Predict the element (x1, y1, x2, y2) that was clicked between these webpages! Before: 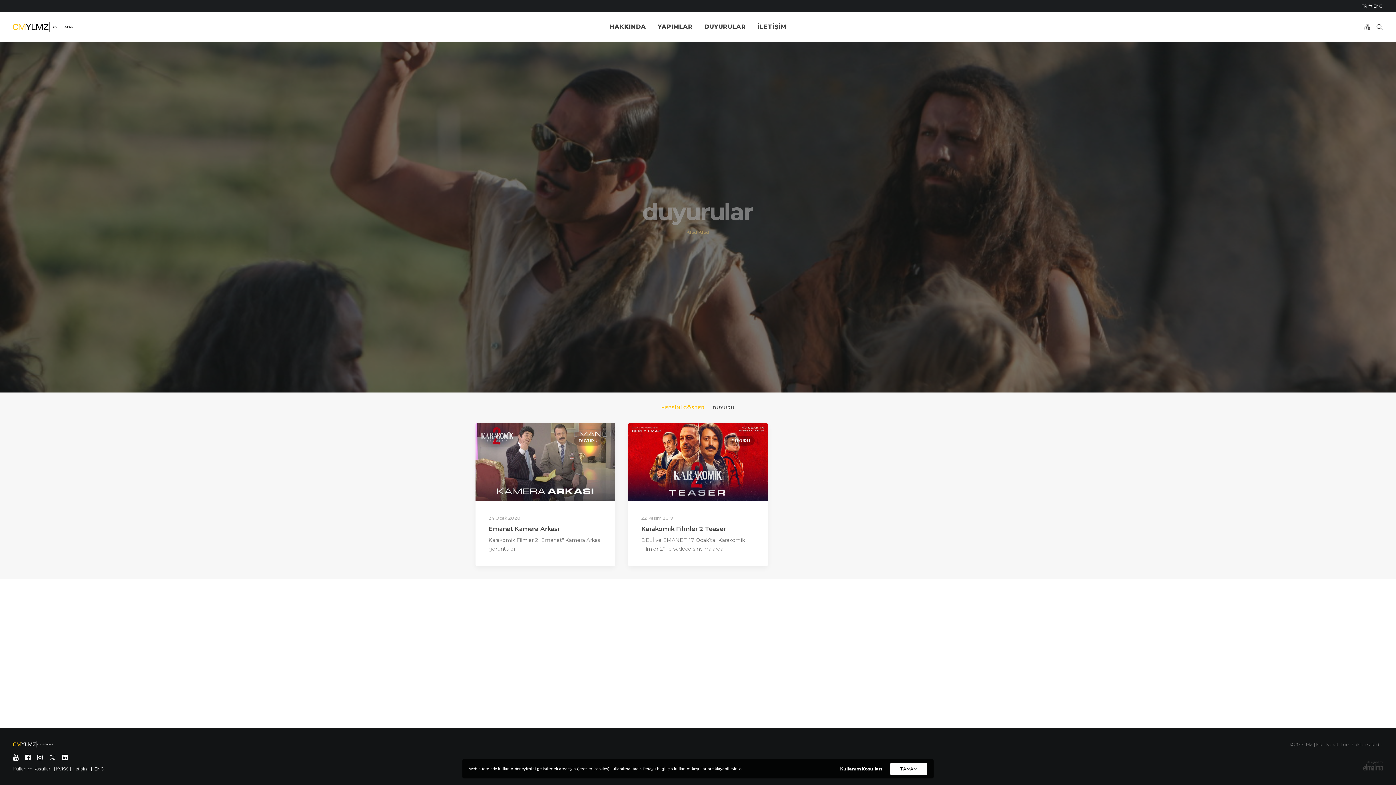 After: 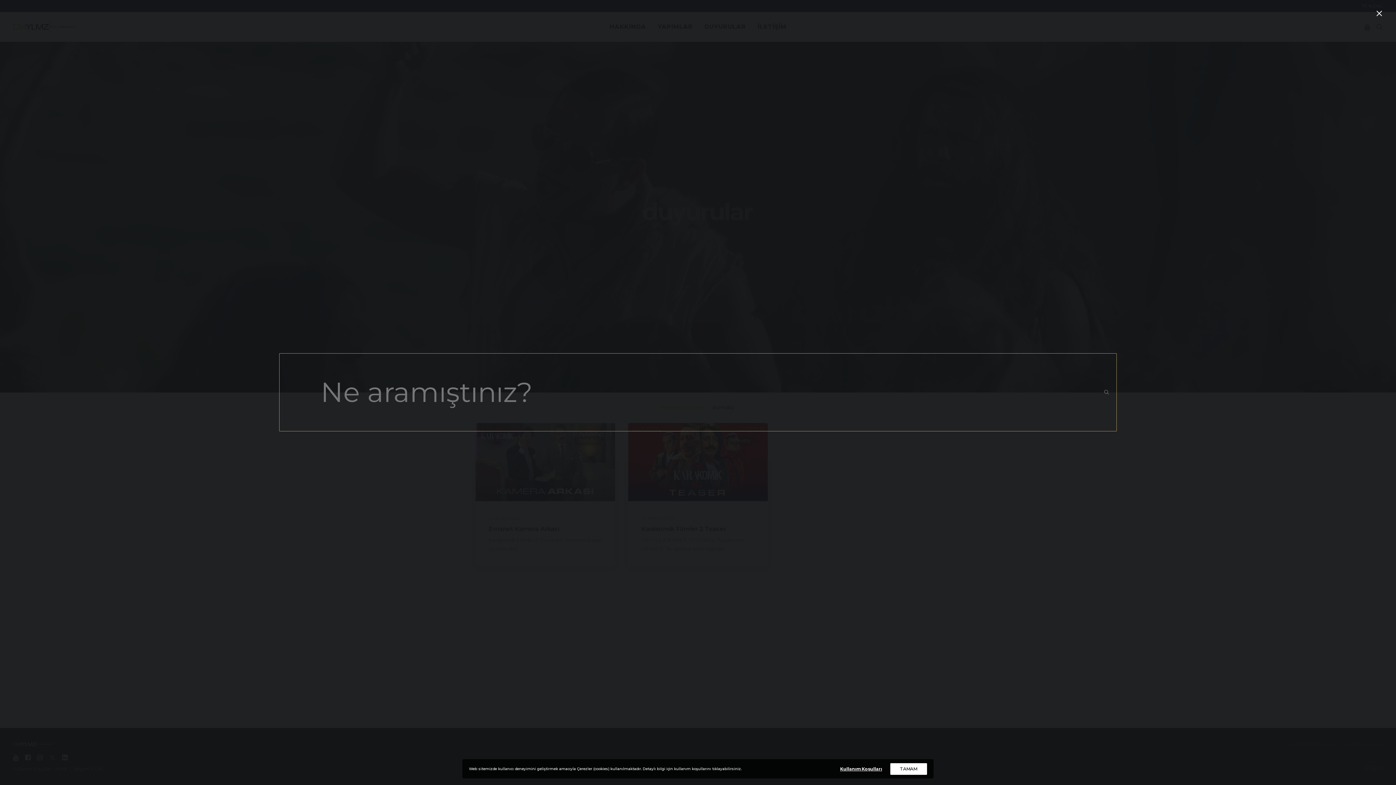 Action: bbox: (1373, 12, 1383, 41) label: Ne aramıştınız?